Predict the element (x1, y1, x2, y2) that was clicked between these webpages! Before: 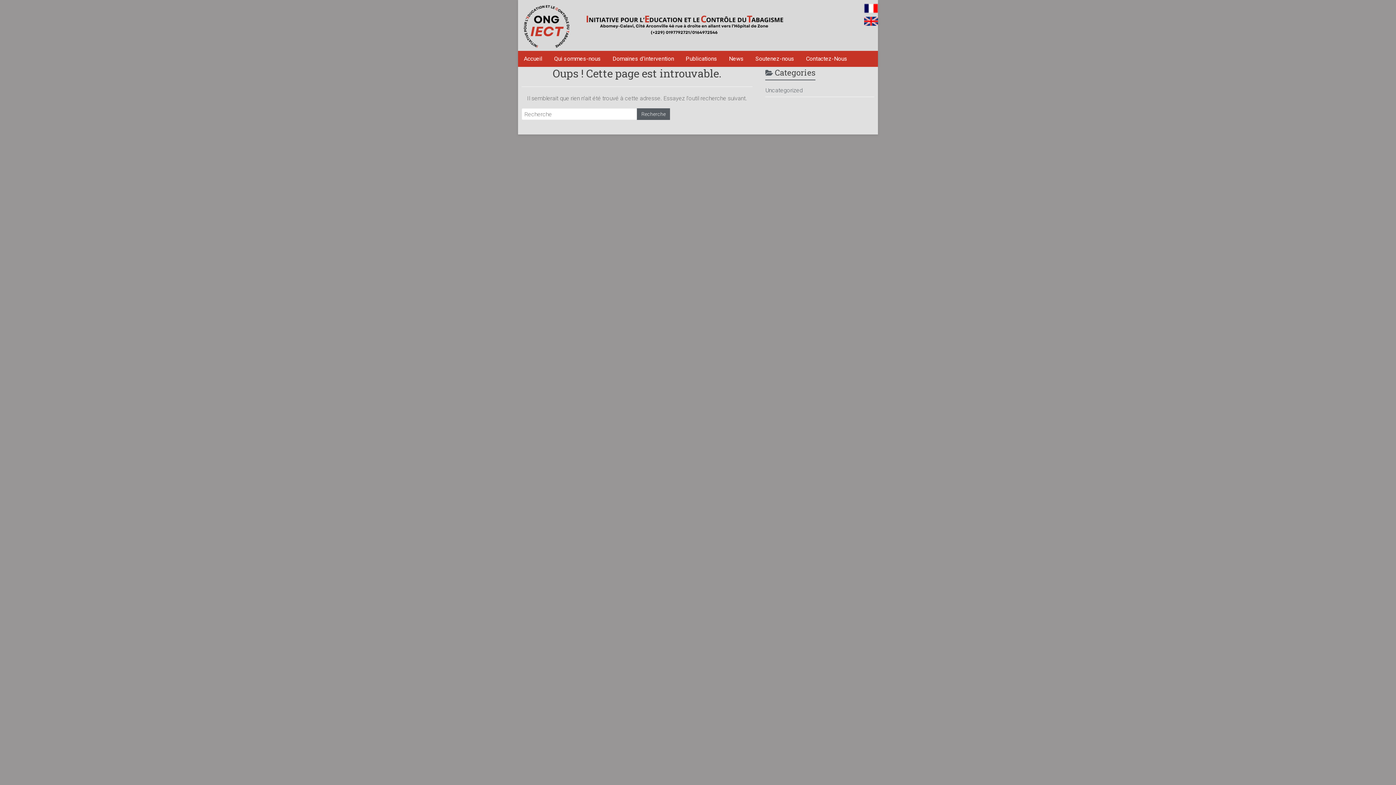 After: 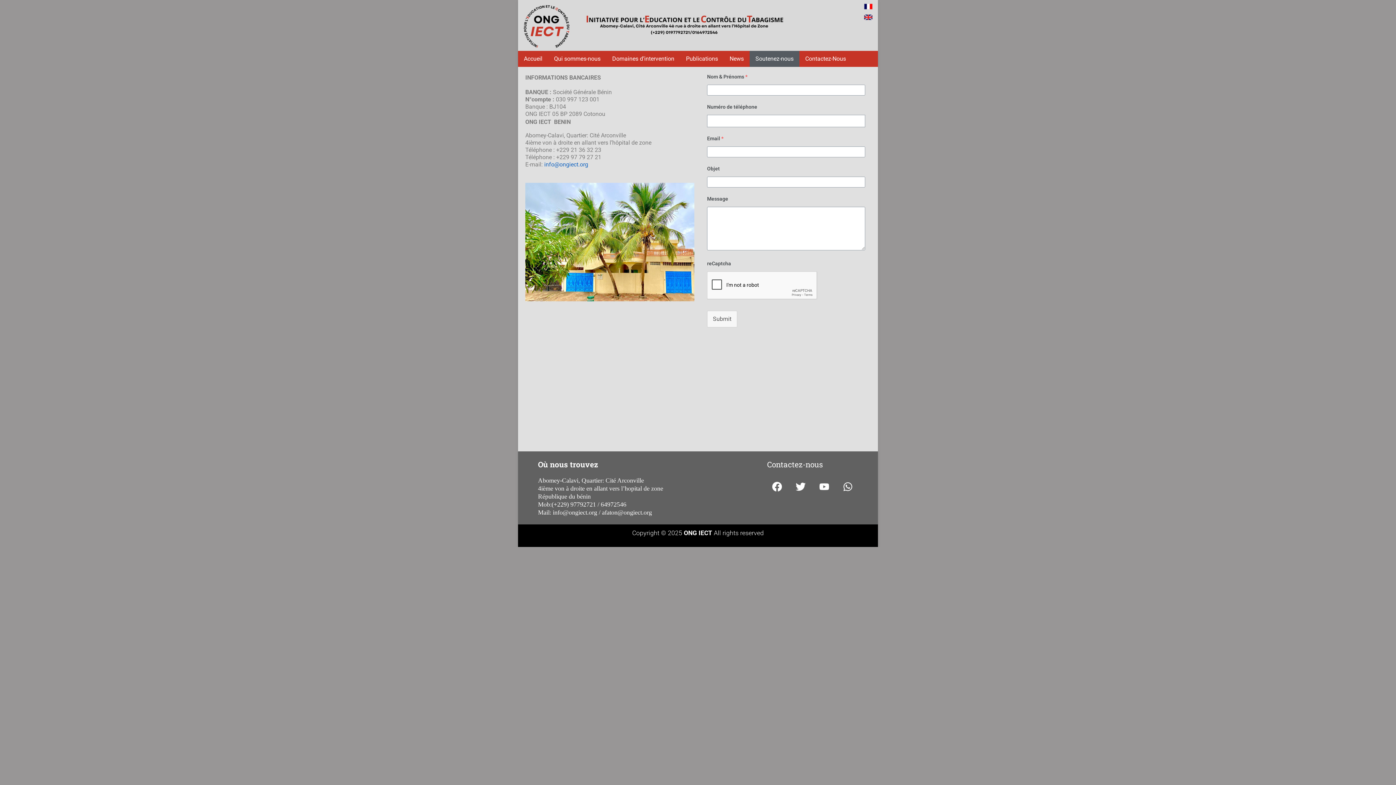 Action: bbox: (749, 50, 800, 66) label: Soutenez-nous